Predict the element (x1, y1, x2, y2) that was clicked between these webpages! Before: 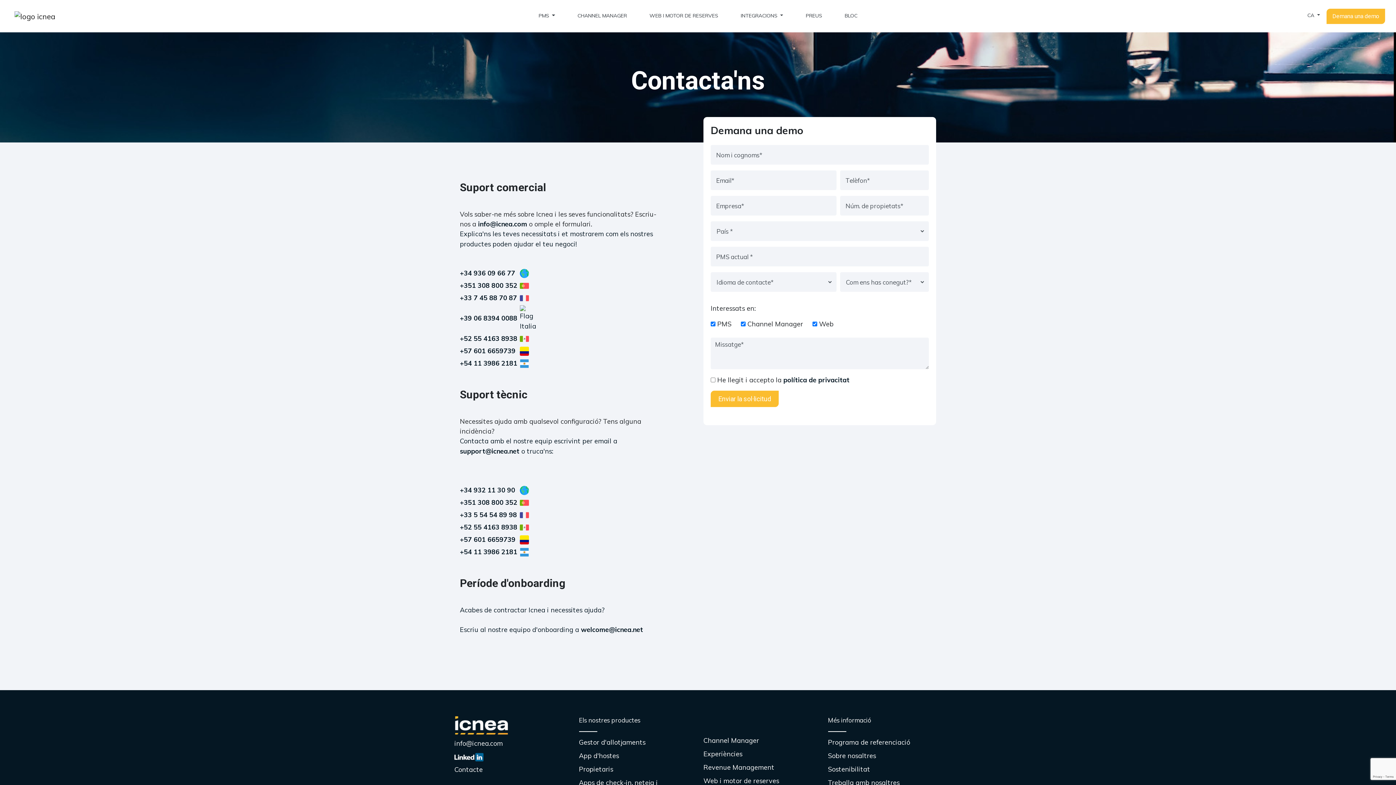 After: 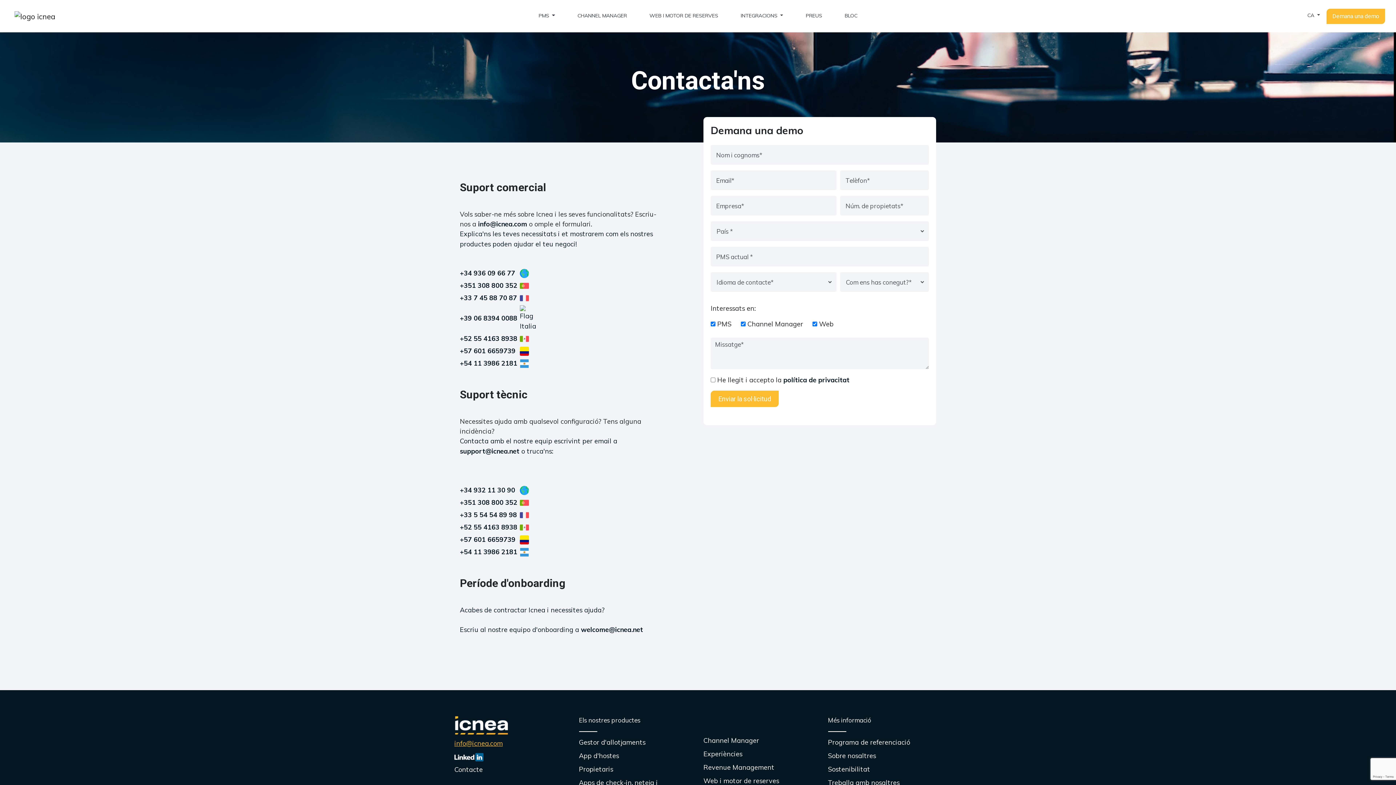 Action: bbox: (454, 739, 502, 748) label: info@icnea.com